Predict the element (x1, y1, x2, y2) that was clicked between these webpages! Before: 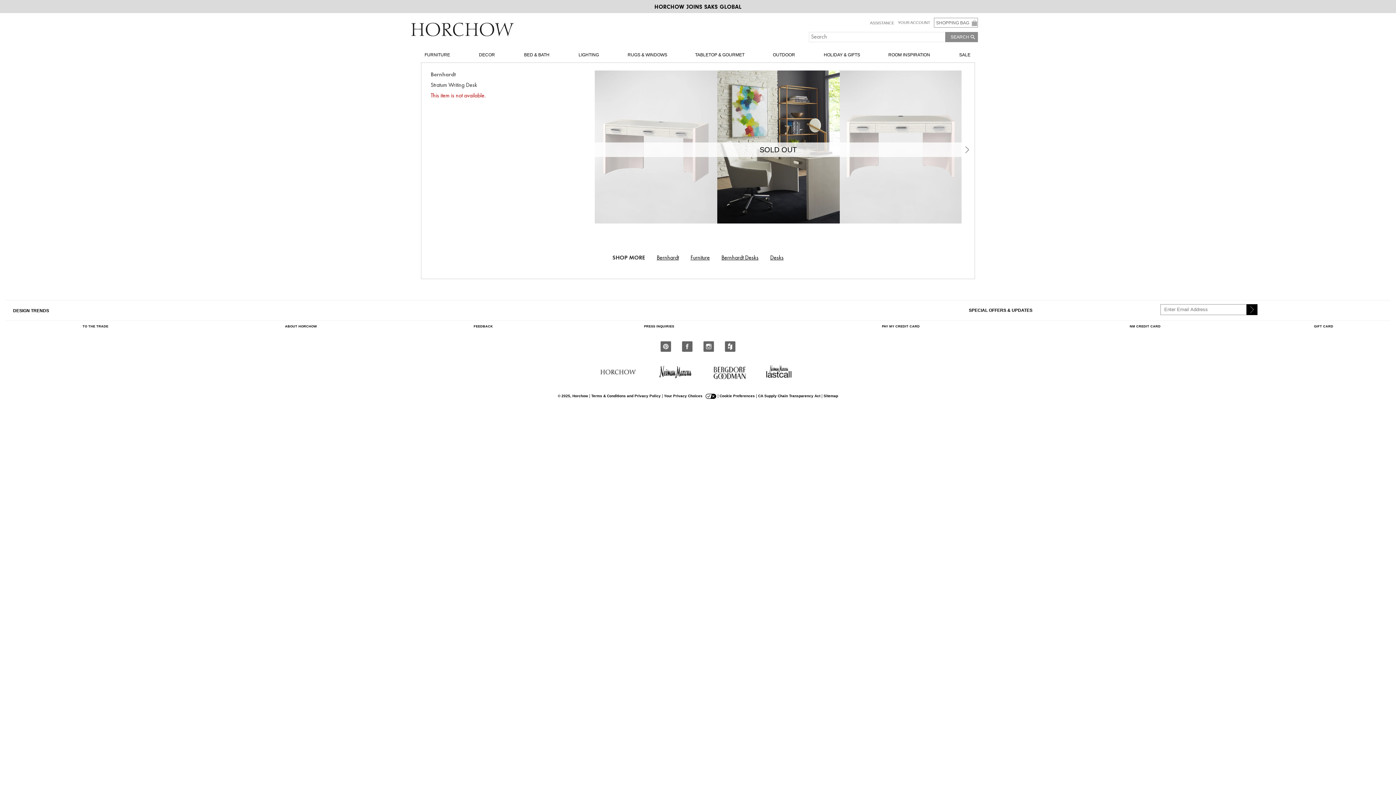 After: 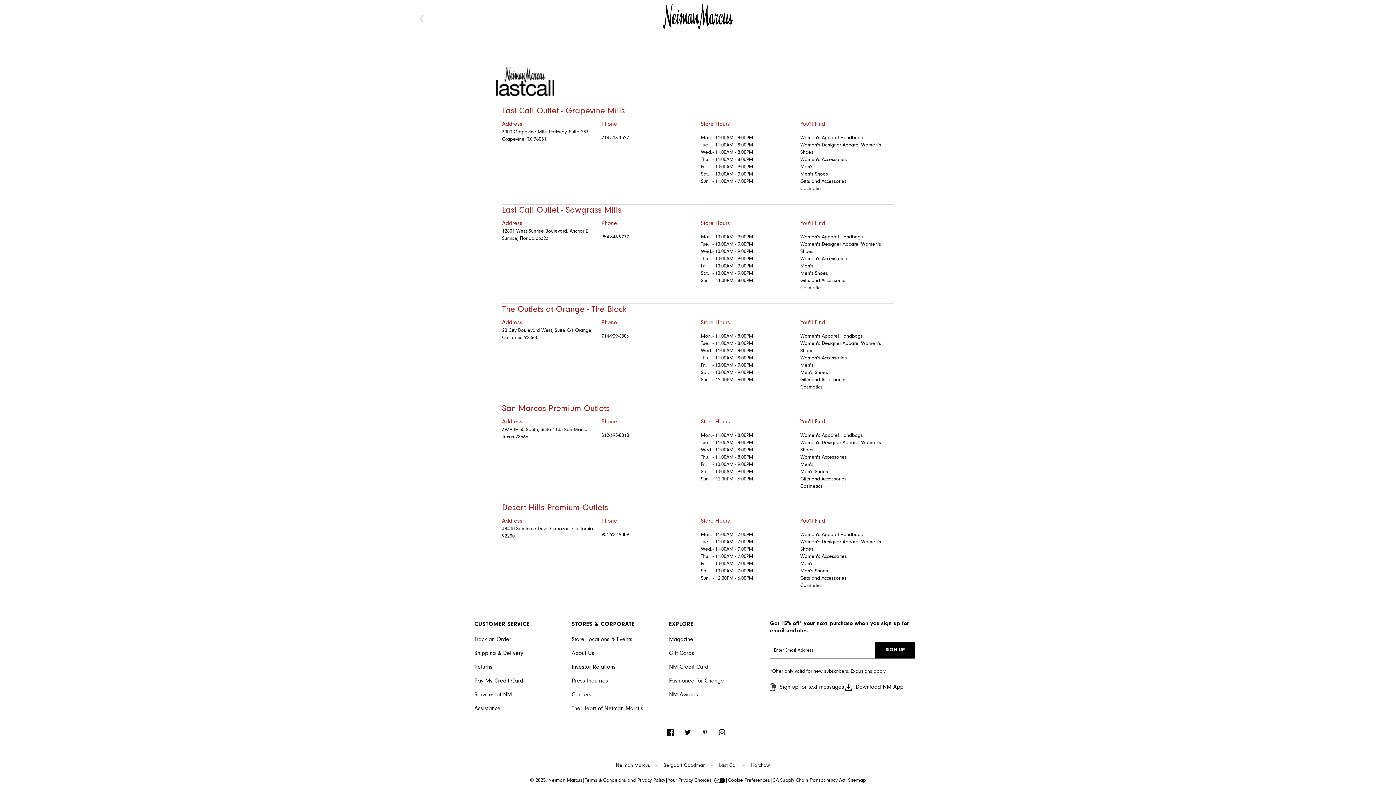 Action: bbox: (765, 375, 793, 381) label: Last Call WebSite